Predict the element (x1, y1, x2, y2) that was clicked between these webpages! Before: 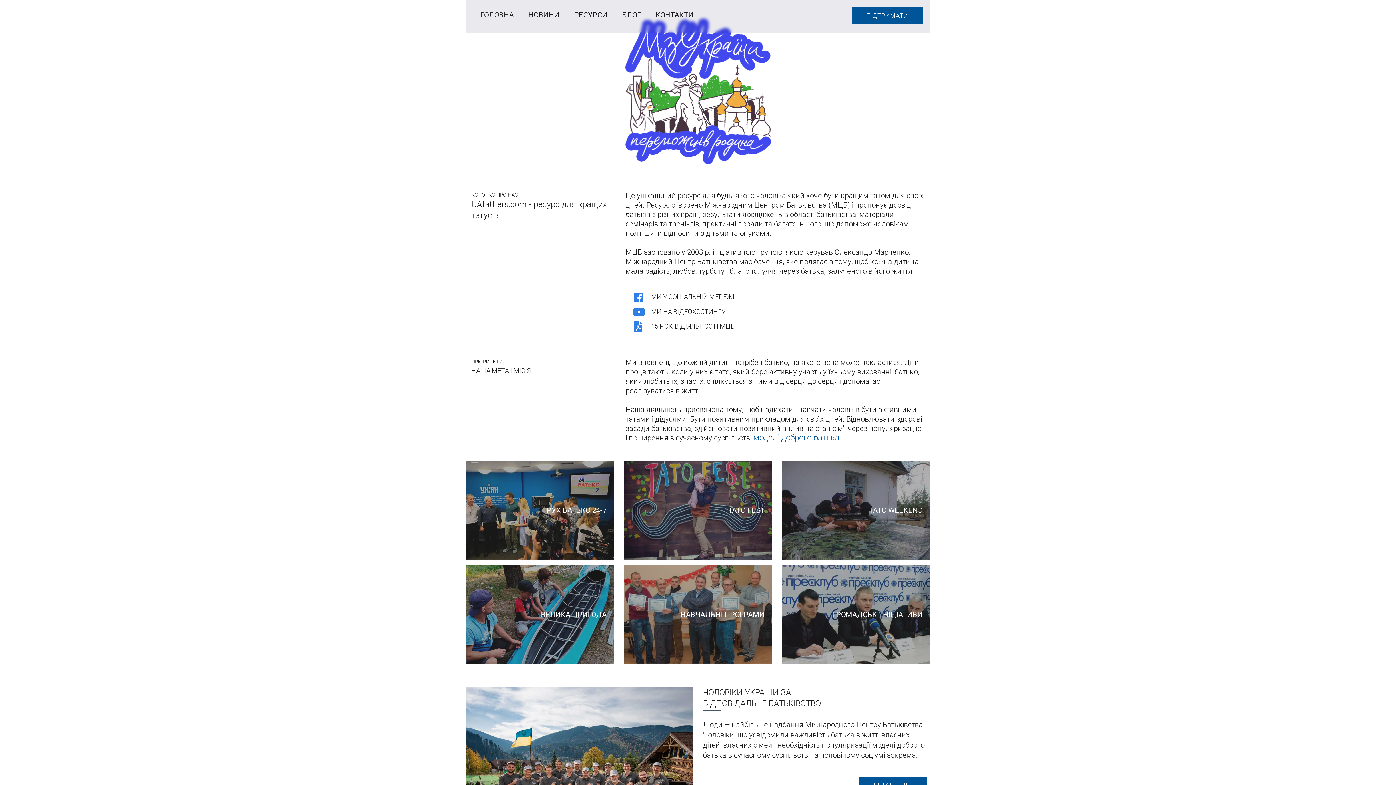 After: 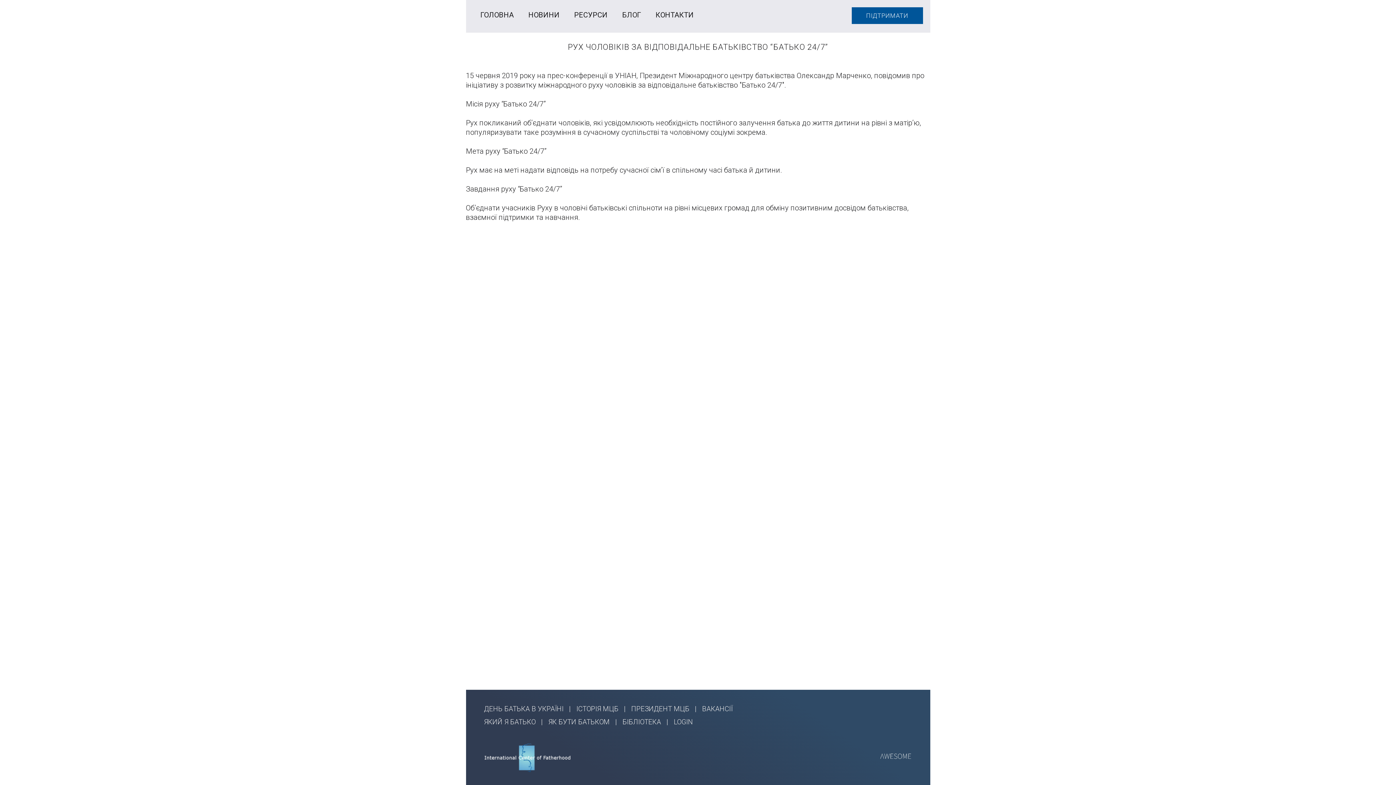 Action: bbox: (466, 461, 614, 559)